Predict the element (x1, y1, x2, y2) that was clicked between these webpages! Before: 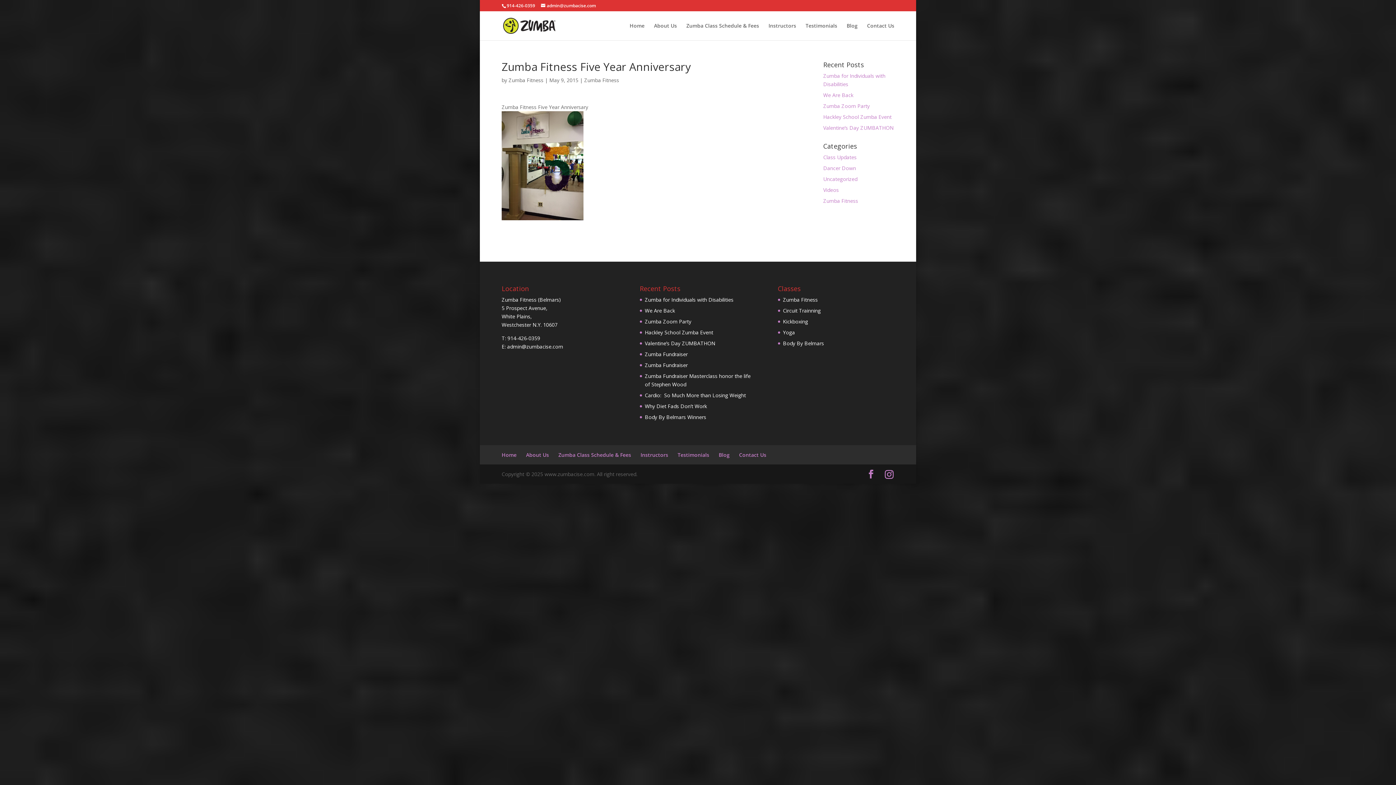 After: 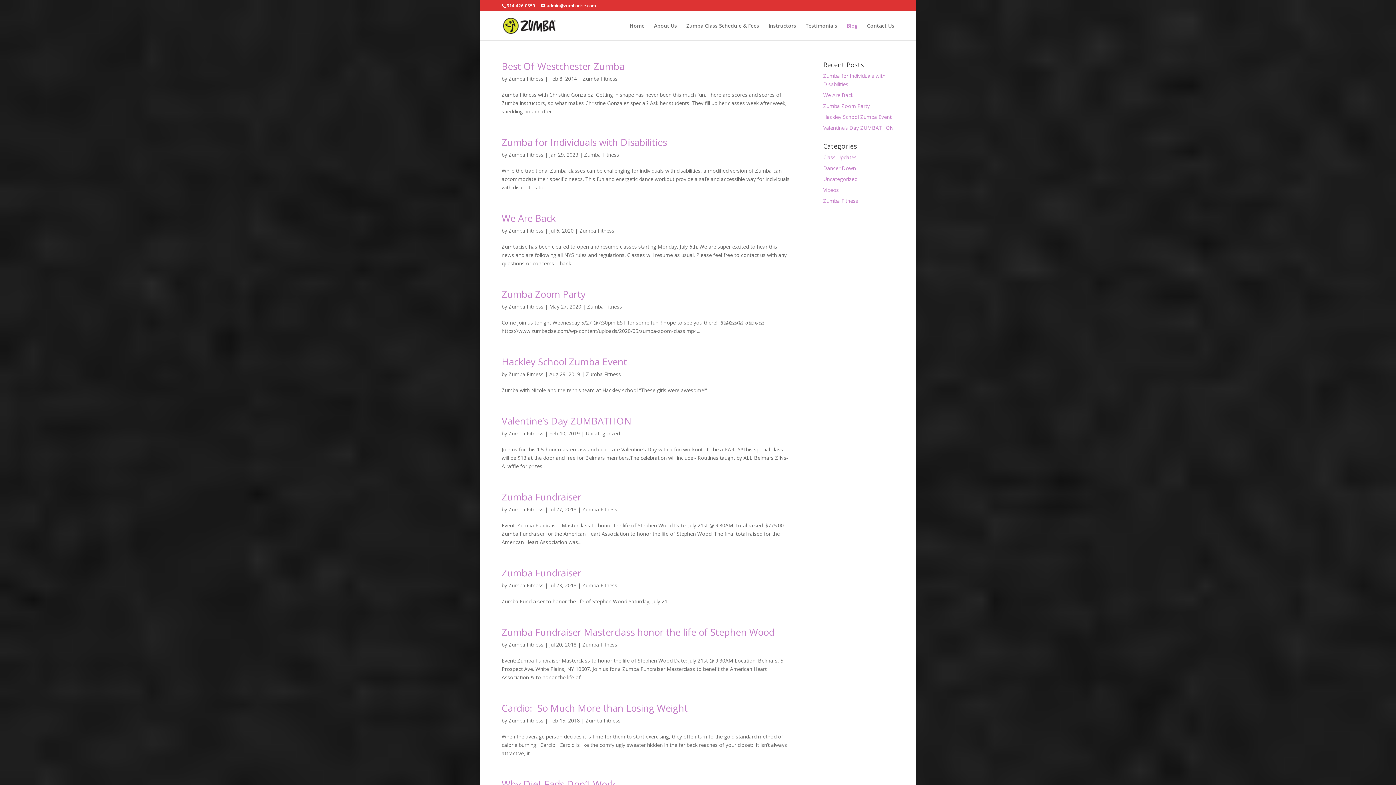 Action: bbox: (718, 451, 729, 458) label: Blog